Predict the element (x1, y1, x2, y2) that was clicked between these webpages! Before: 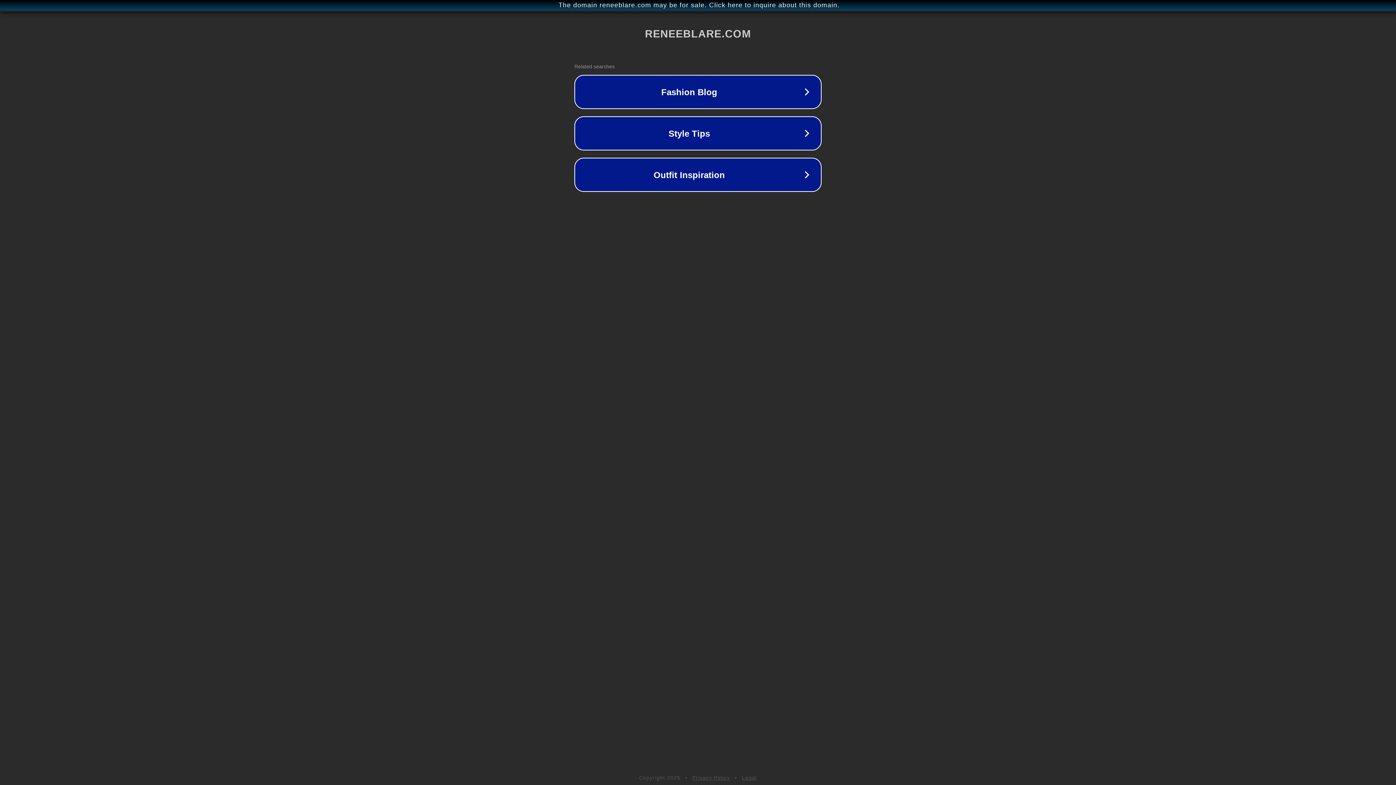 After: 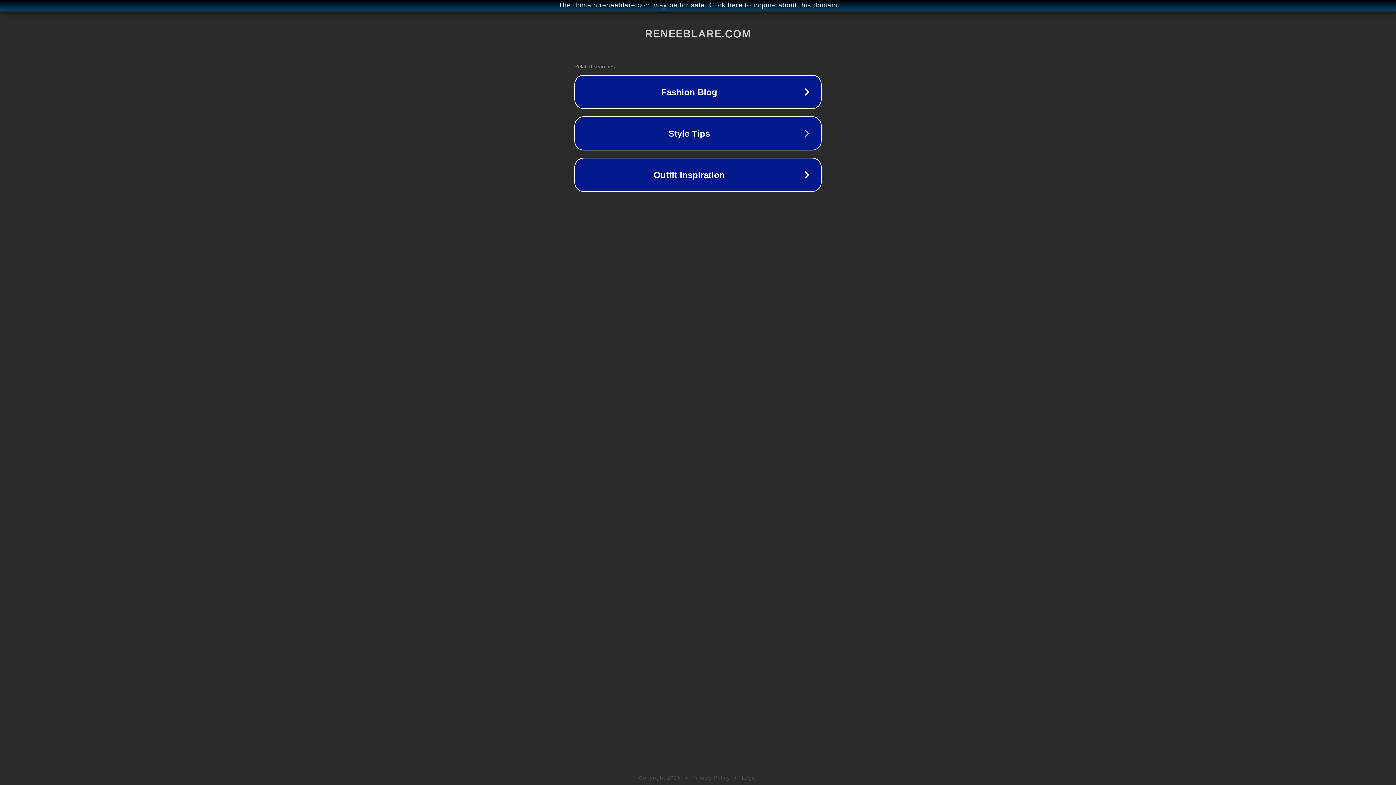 Action: bbox: (692, 775, 730, 781) label: Privacy Policy